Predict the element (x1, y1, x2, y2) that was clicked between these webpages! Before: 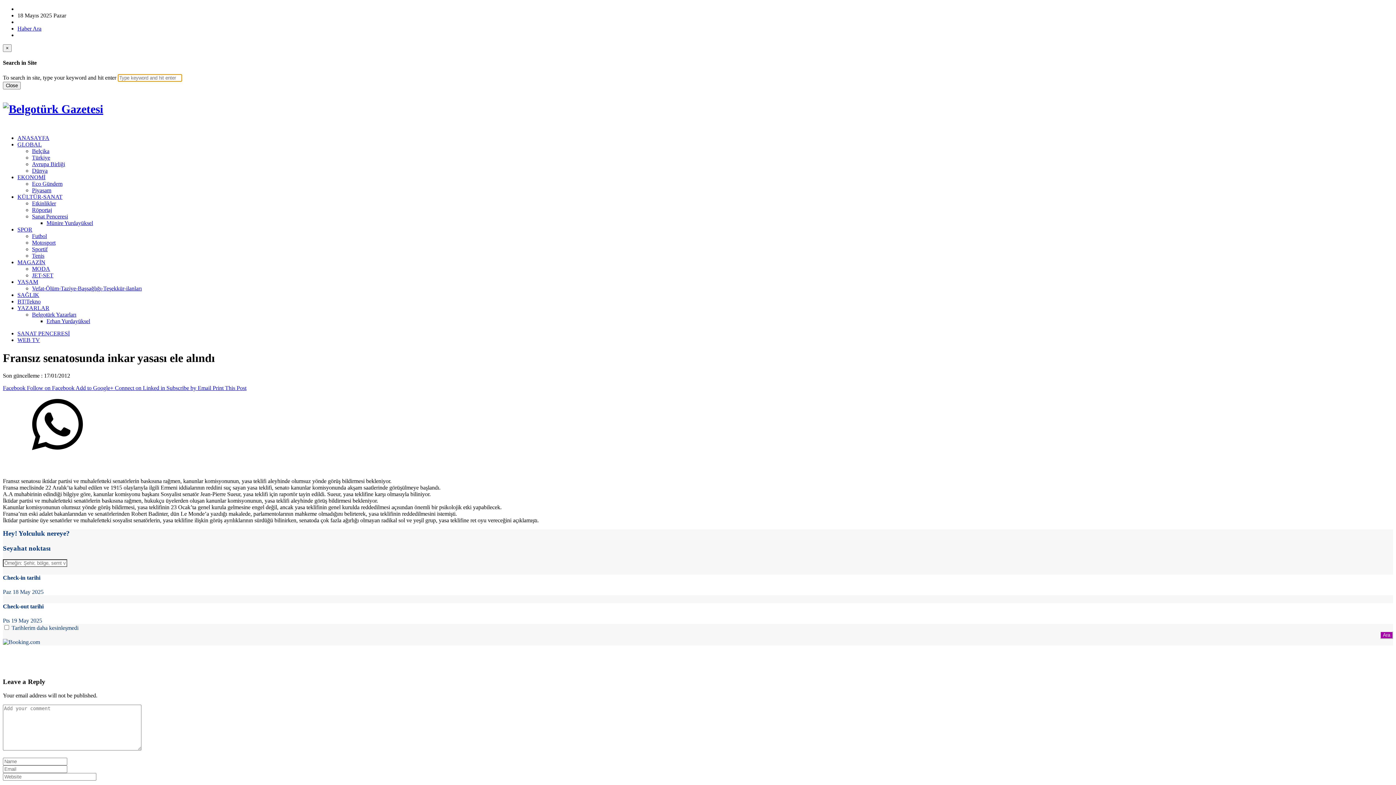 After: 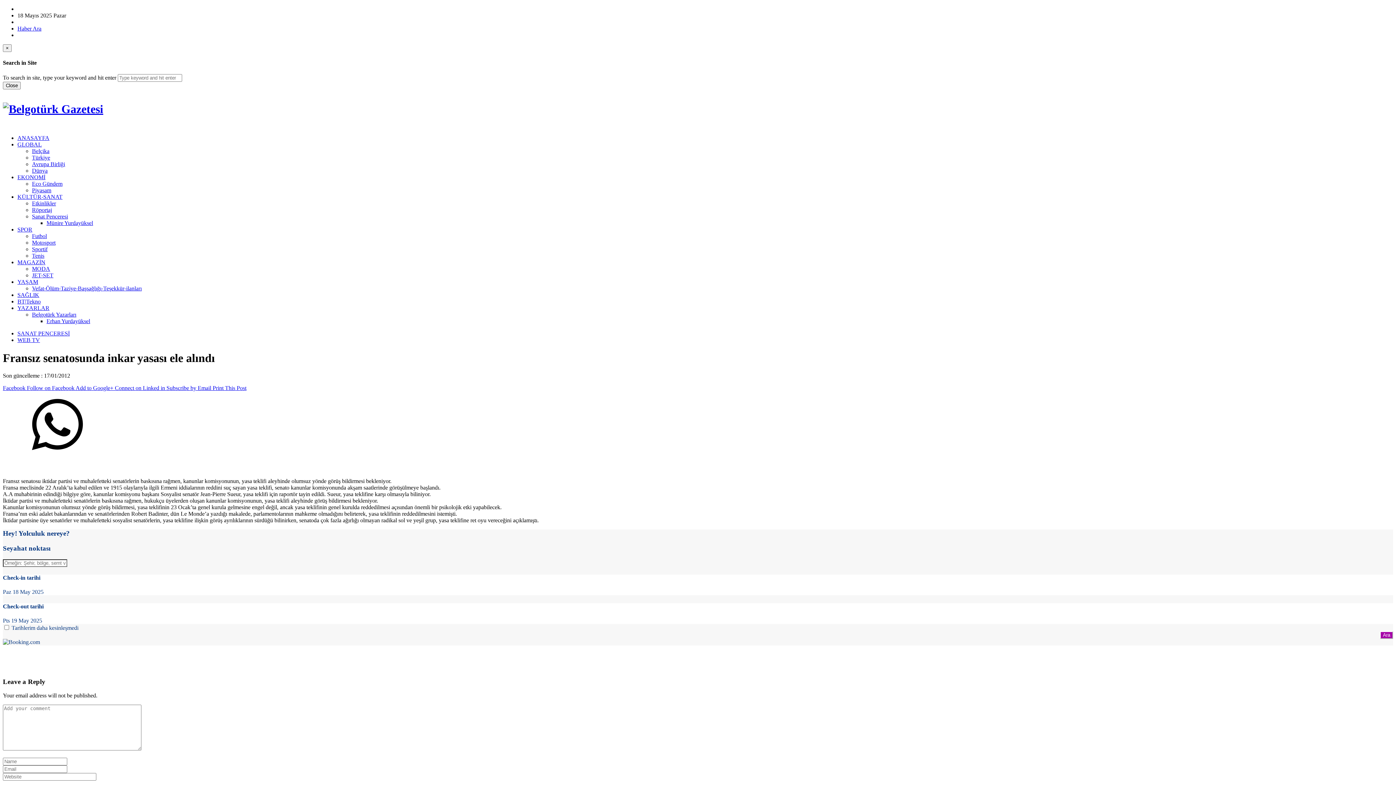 Action: bbox: (2, 397, 1393, 453)